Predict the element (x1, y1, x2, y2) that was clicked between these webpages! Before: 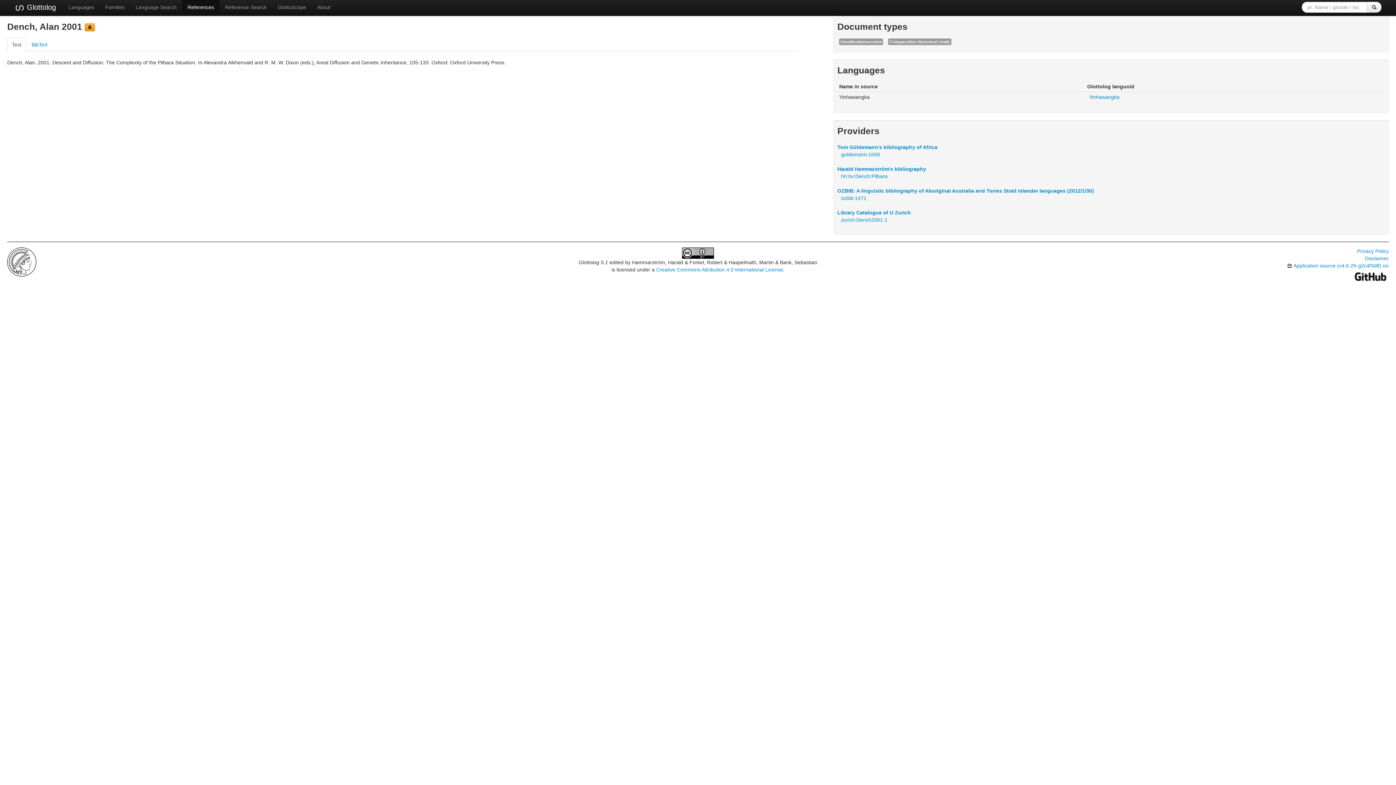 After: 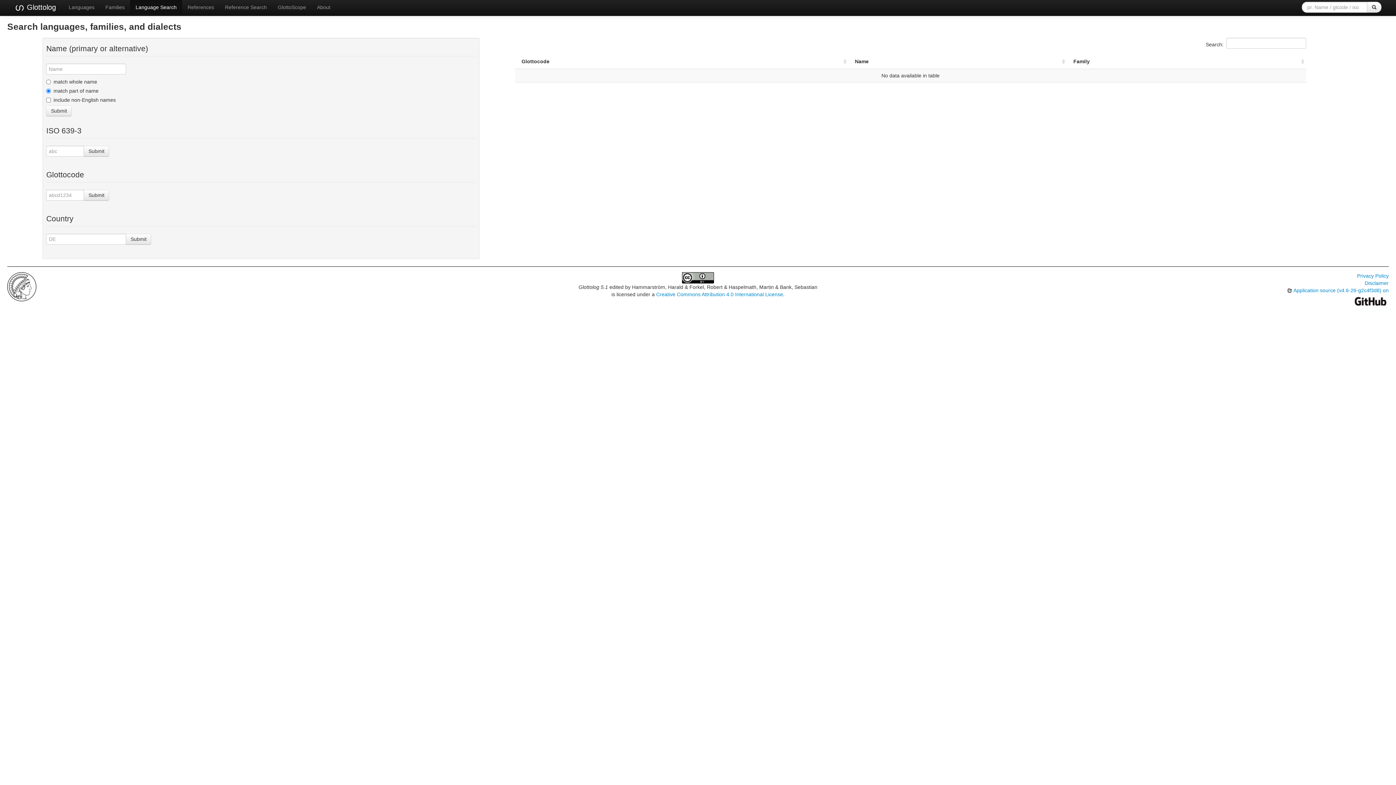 Action: bbox: (1367, 1, 1381, 12)